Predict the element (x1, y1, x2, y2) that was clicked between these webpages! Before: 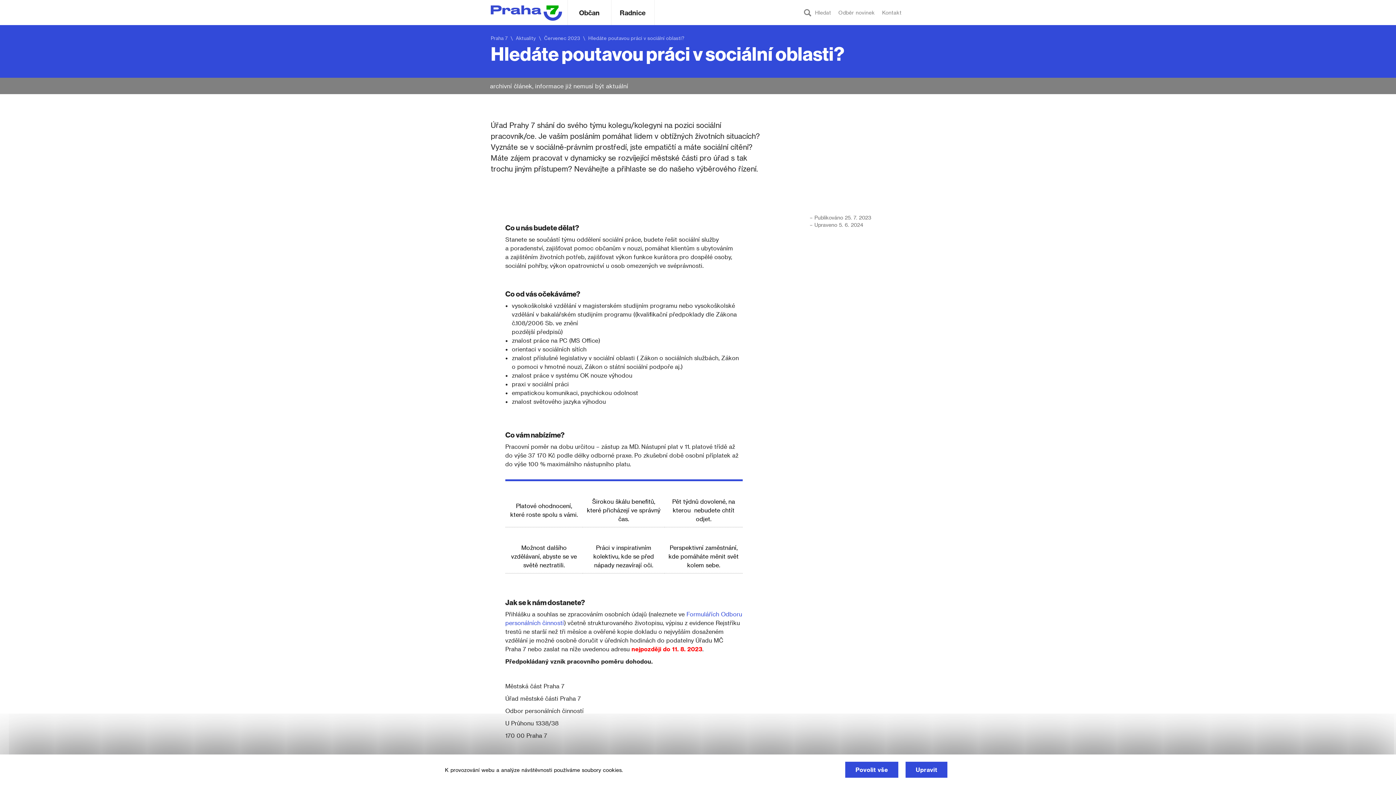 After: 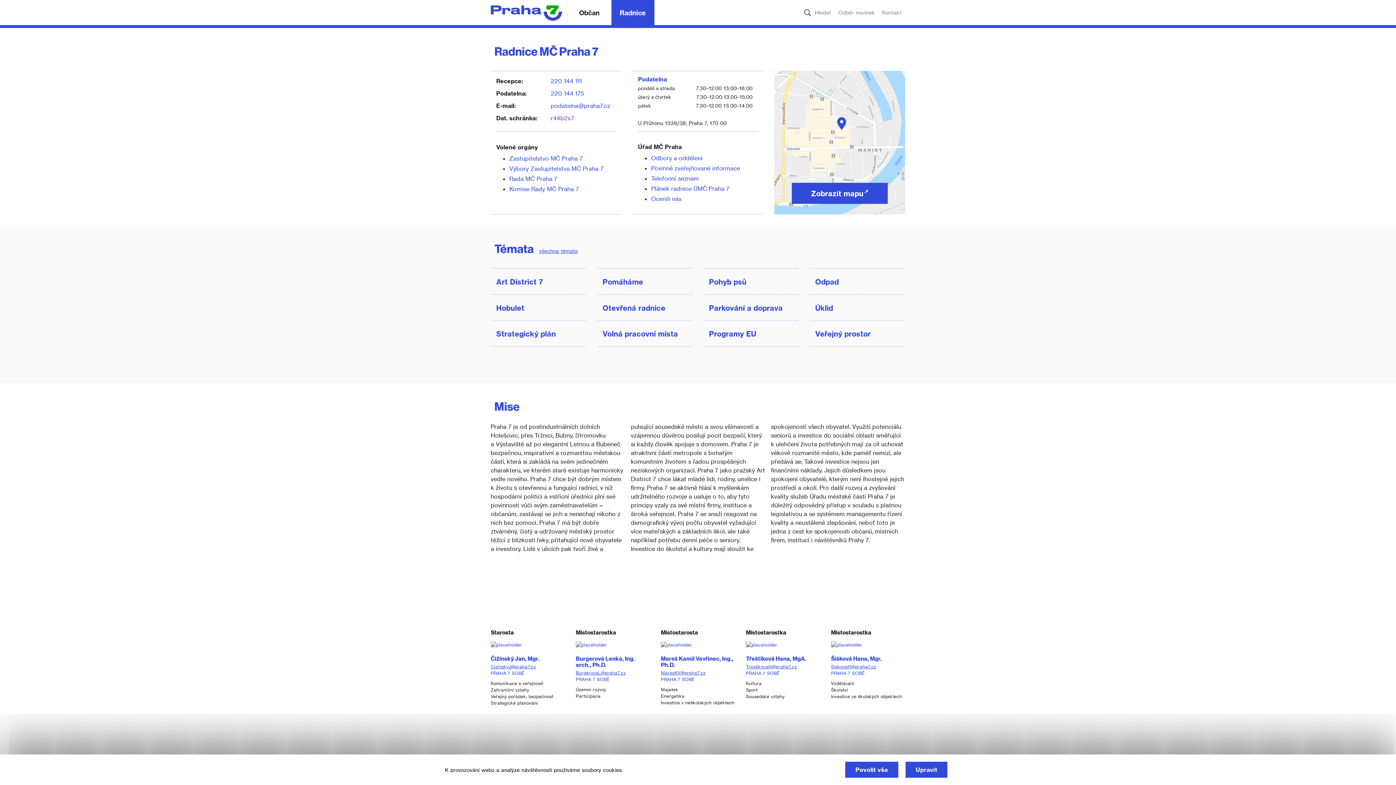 Action: bbox: (611, 0, 654, 25) label: Radnice